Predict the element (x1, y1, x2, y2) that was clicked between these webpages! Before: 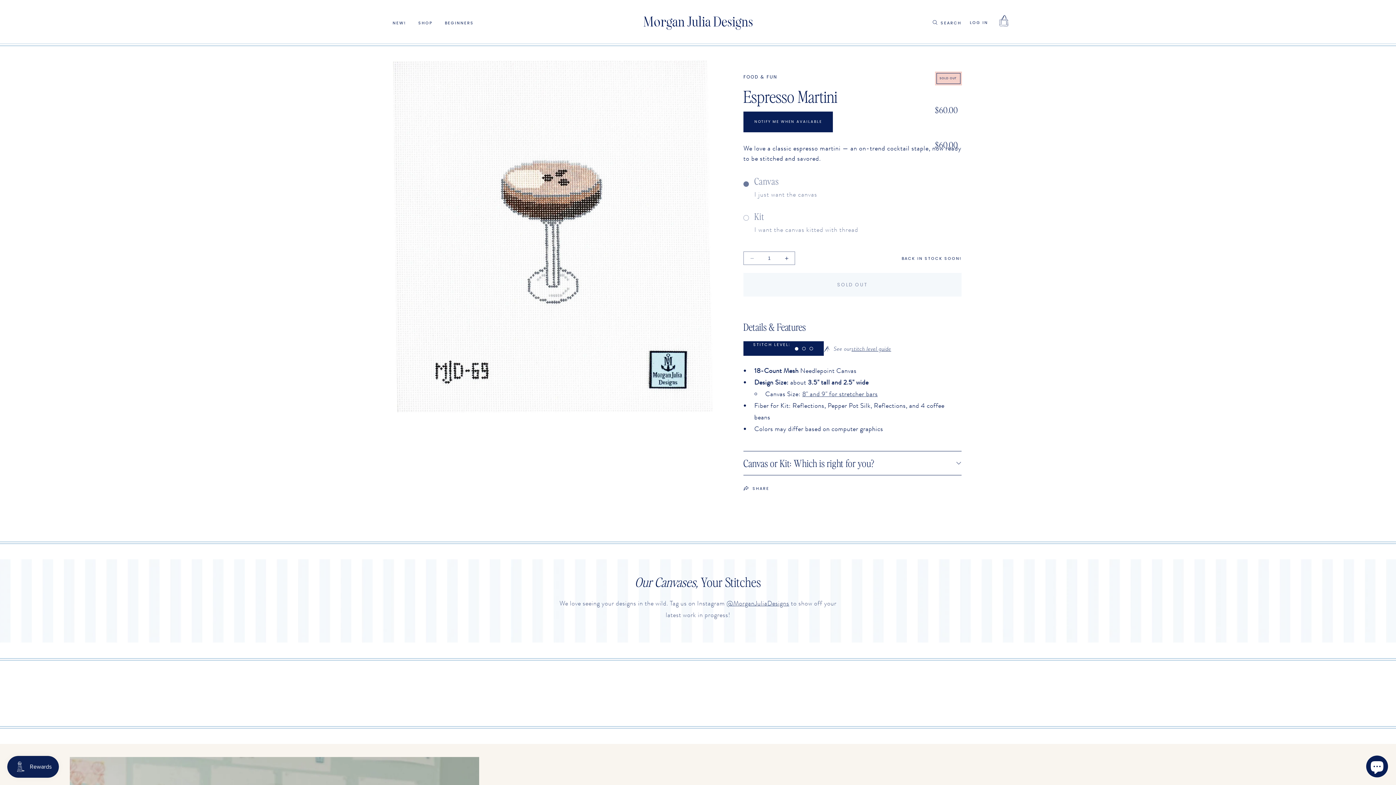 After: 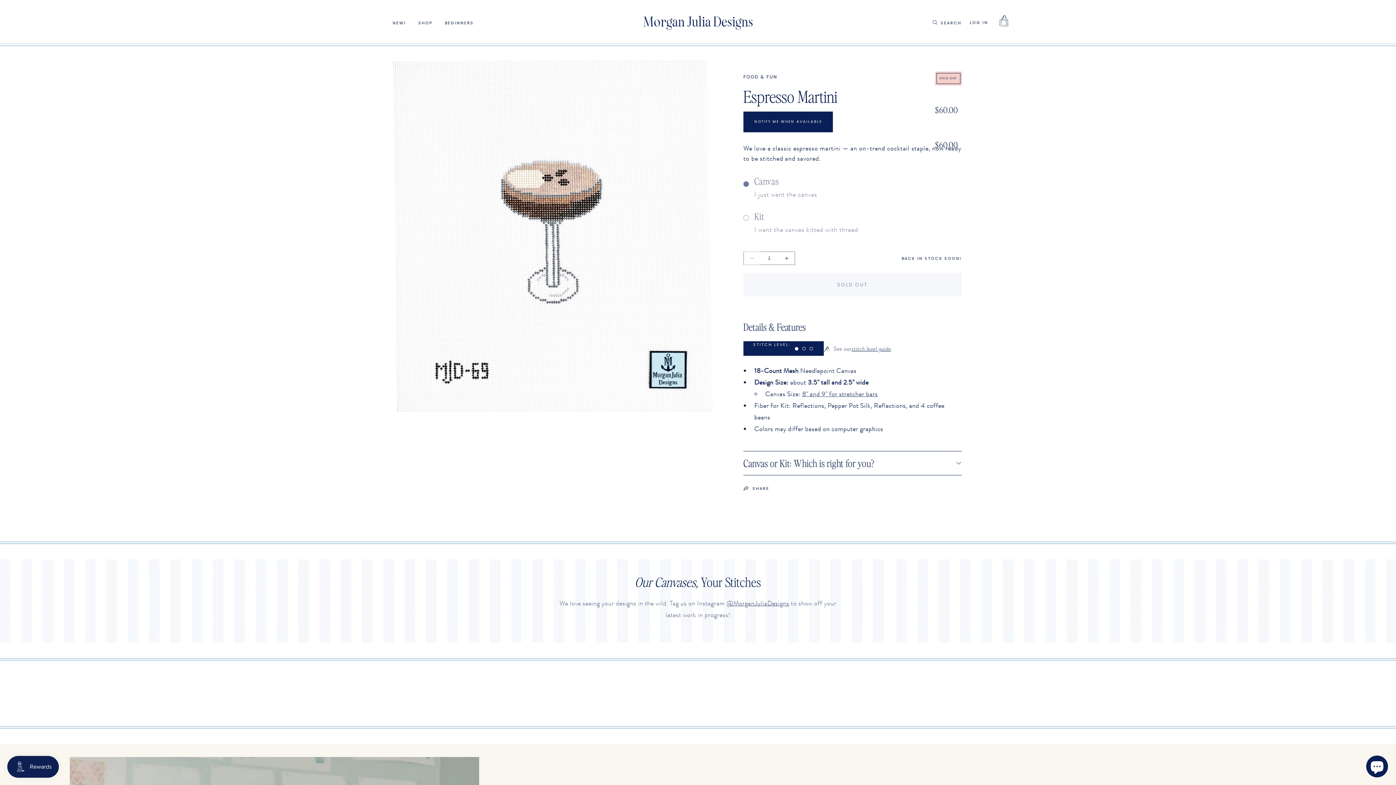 Action: bbox: (744, 251, 760, 265) label: Decrease quantity for Espresso Martini